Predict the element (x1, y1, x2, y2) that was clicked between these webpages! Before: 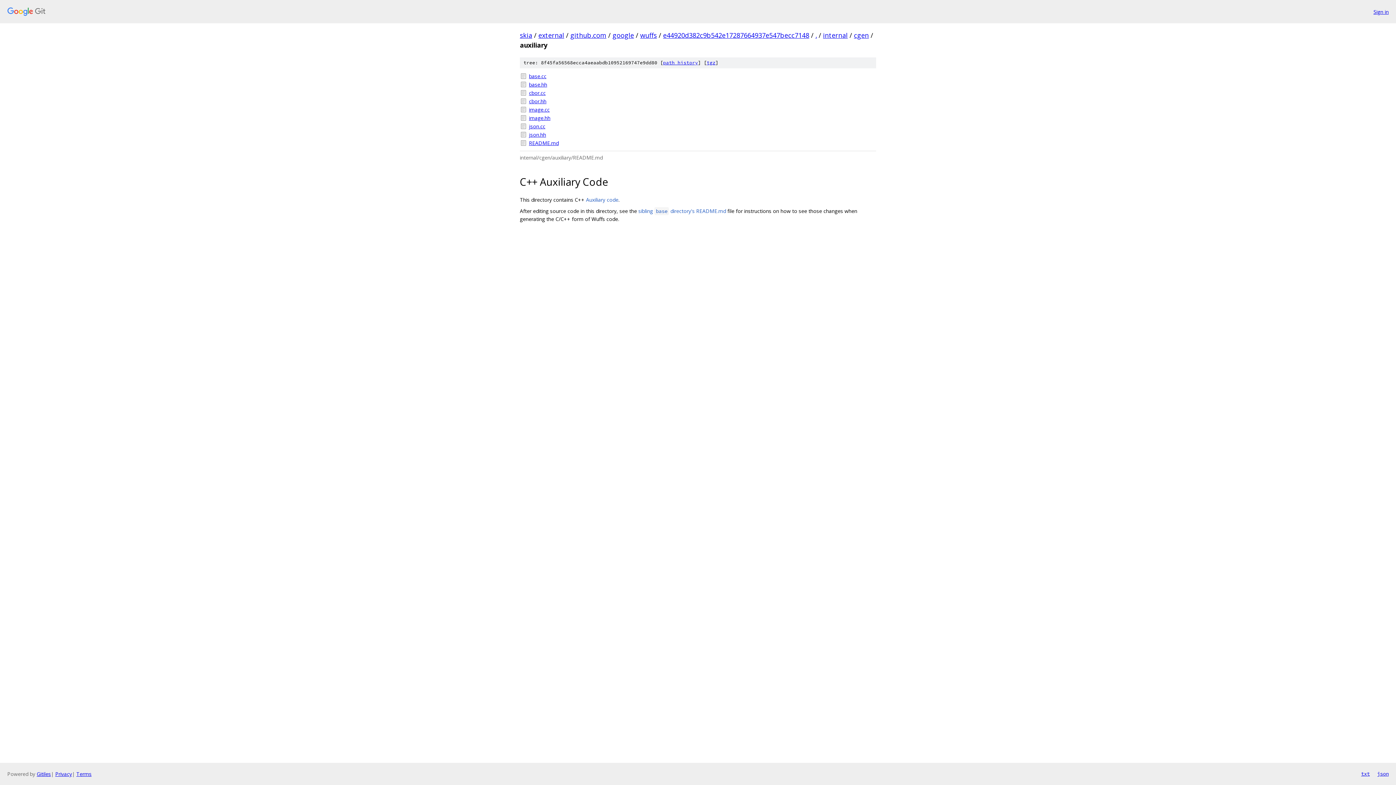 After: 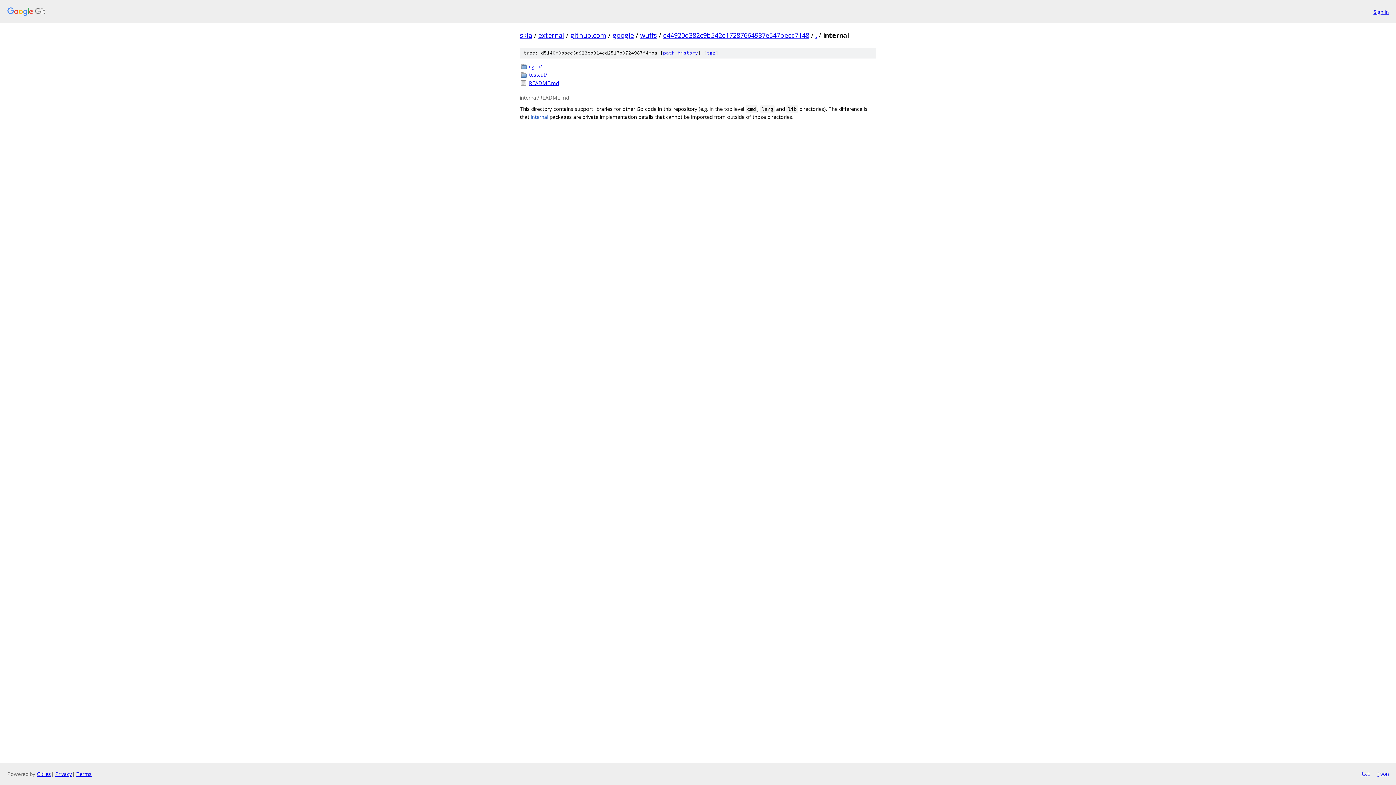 Action: label: internal bbox: (823, 30, 848, 39)